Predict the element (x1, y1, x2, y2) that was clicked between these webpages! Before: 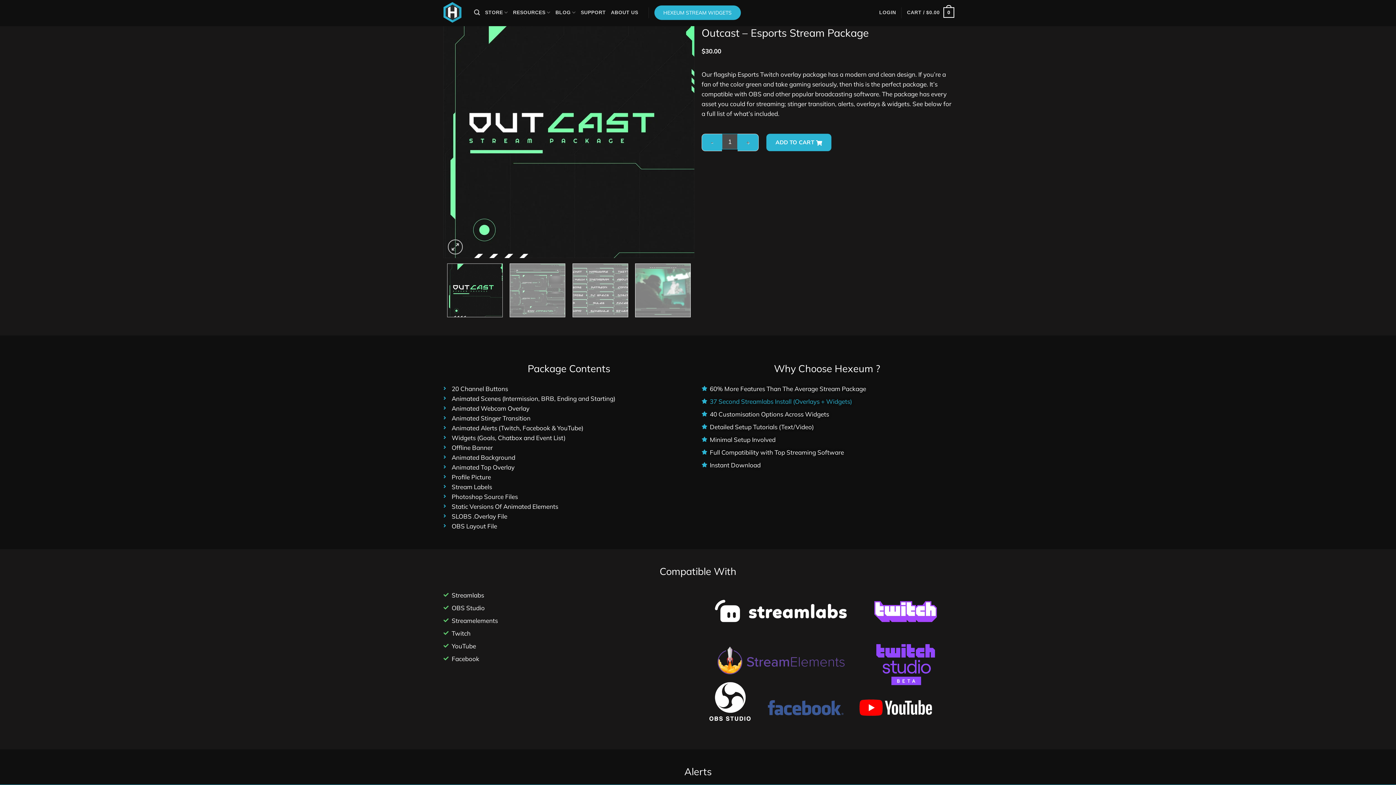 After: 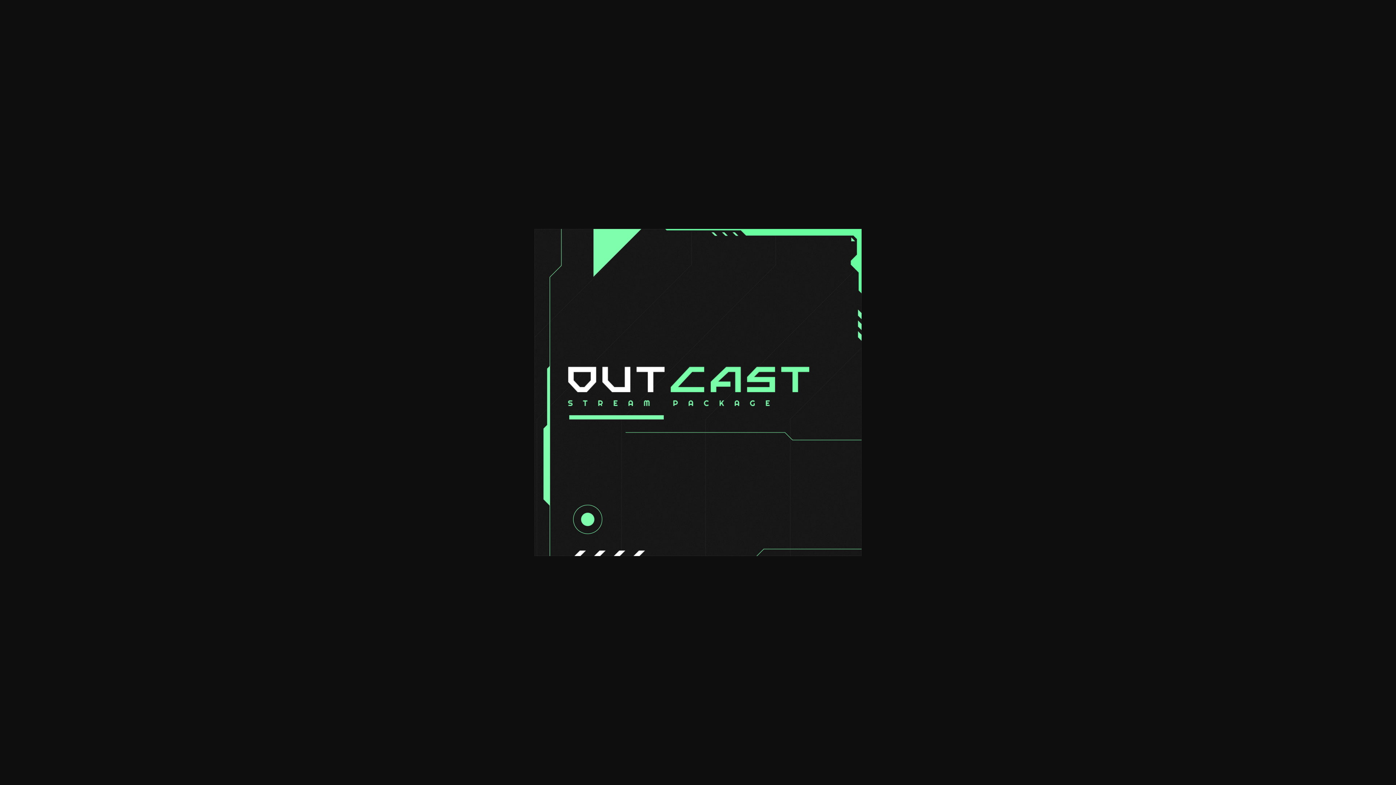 Action: bbox: (443, 128, 694, 135)